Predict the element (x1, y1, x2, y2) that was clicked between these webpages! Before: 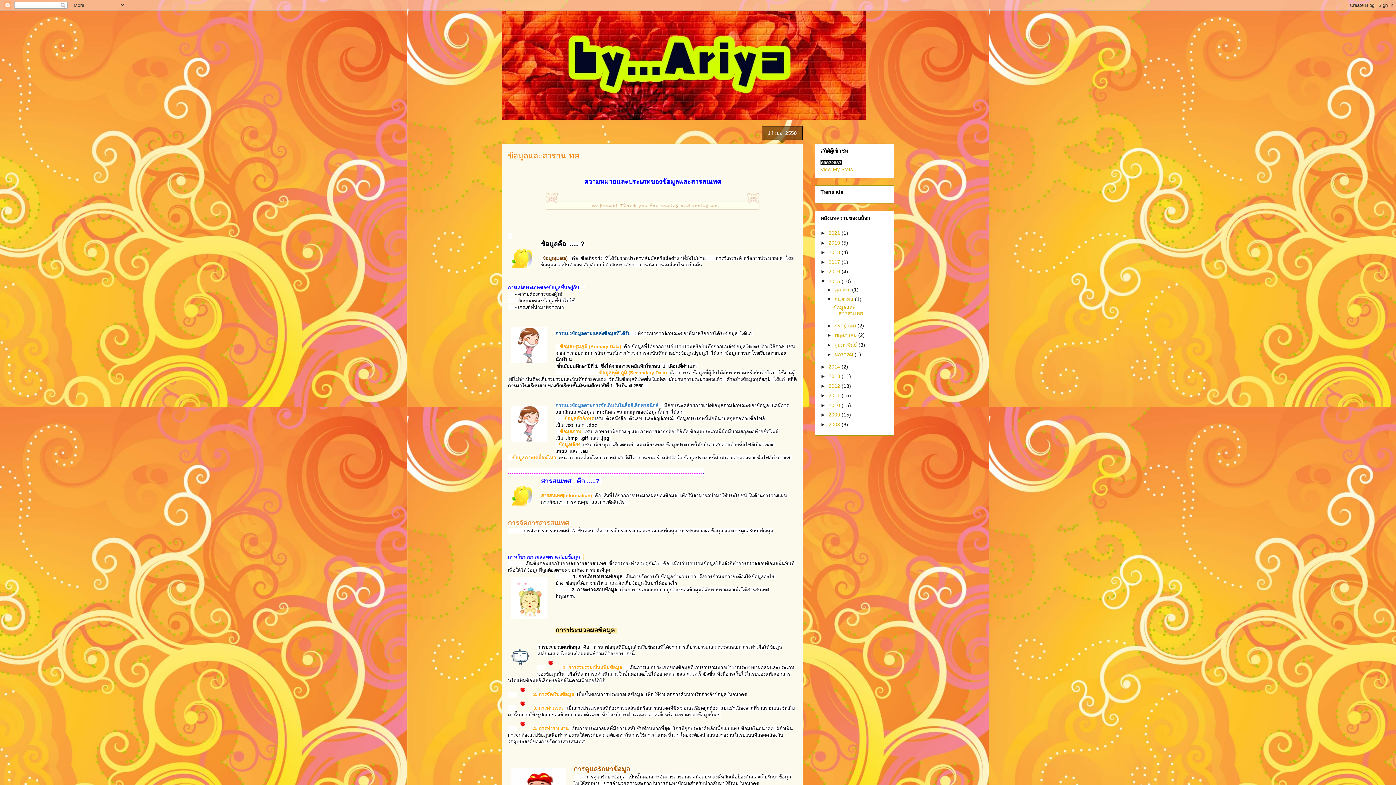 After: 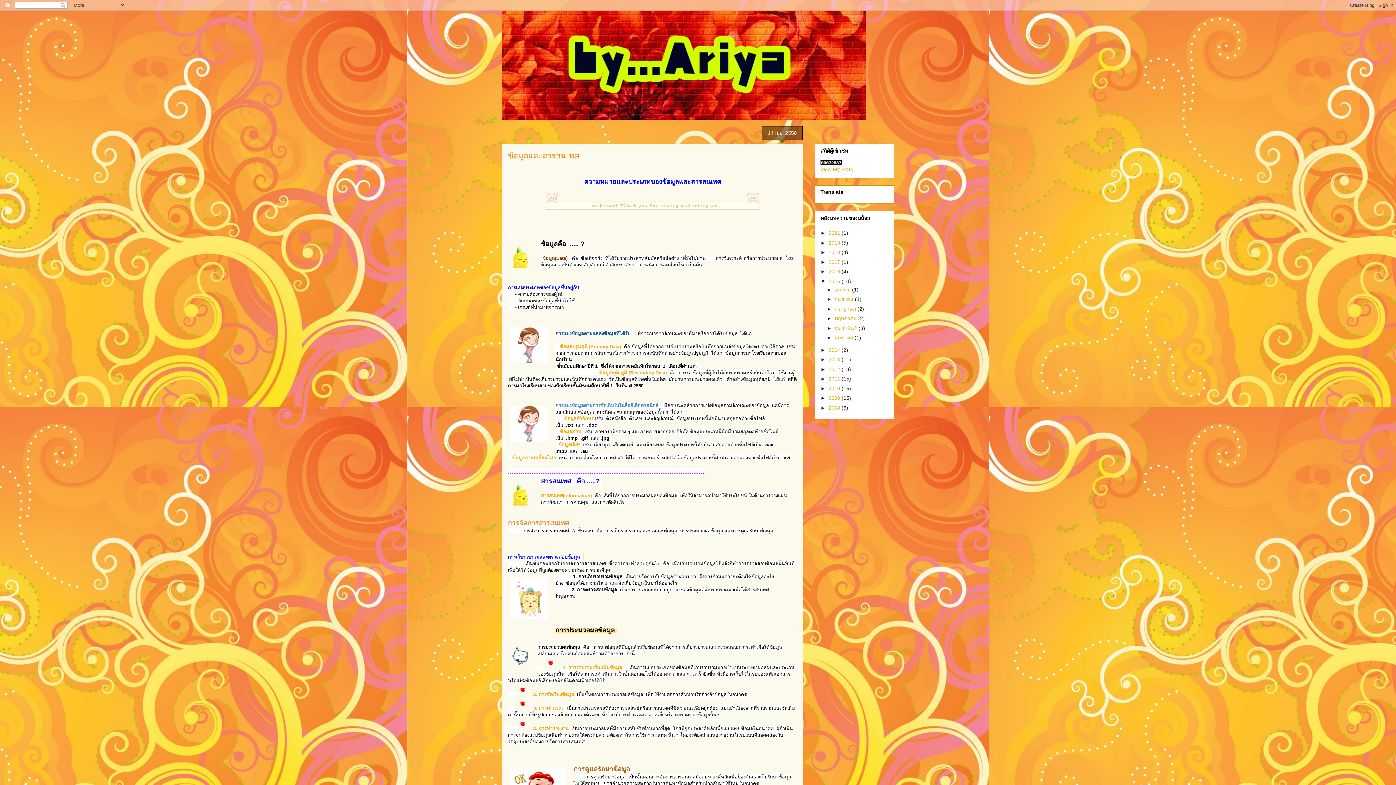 Action: label: ▼   bbox: (826, 296, 834, 302)